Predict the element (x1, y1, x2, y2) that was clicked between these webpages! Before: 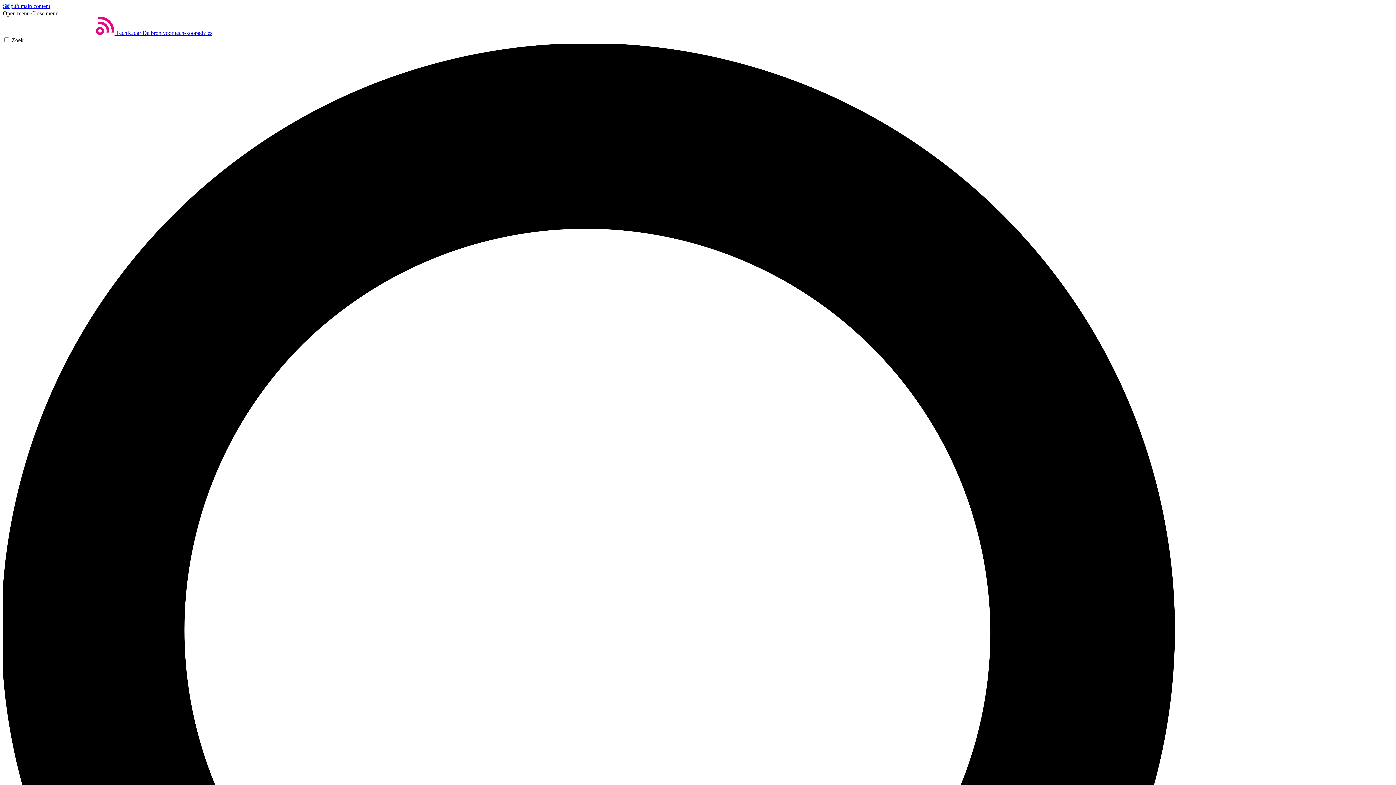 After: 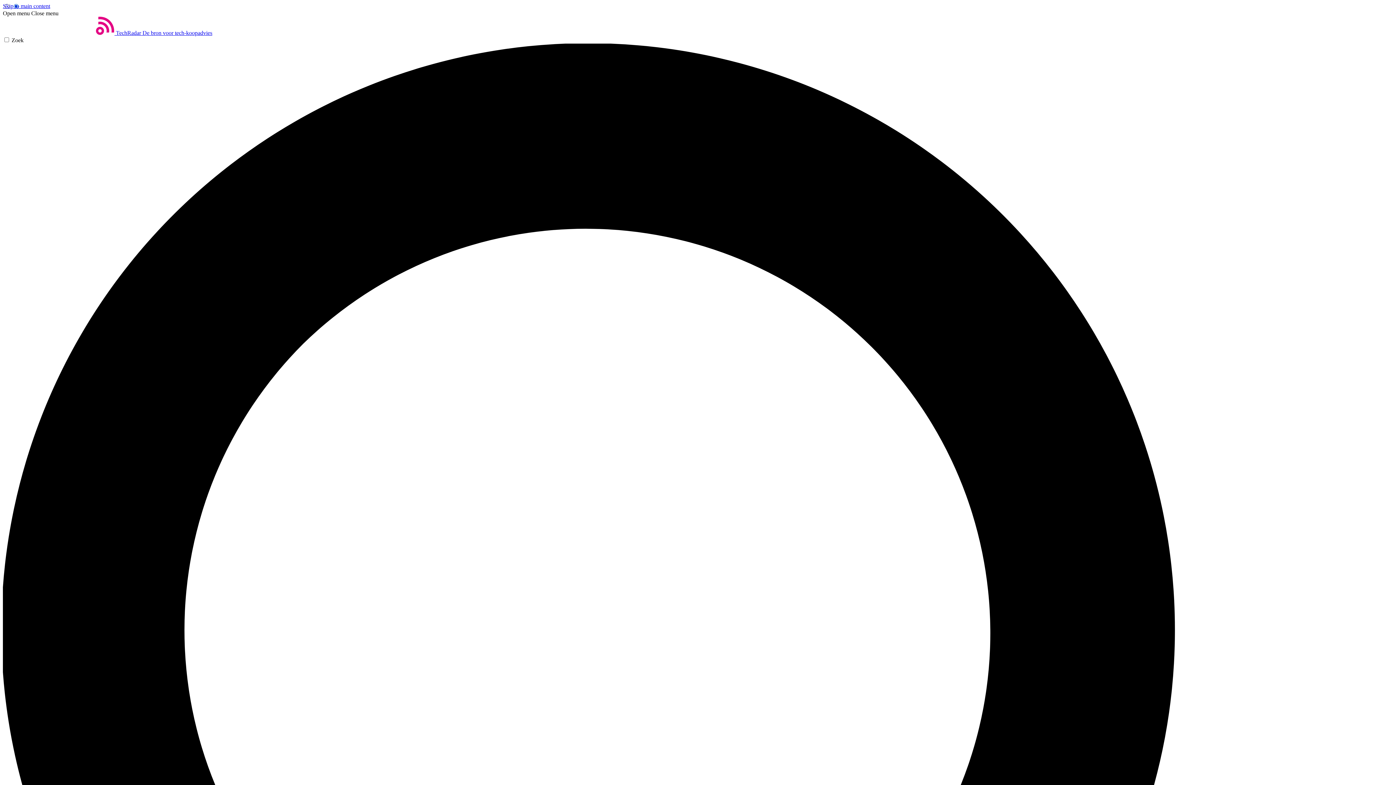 Action: label: Open menu bbox: (2, 10, 29, 16)